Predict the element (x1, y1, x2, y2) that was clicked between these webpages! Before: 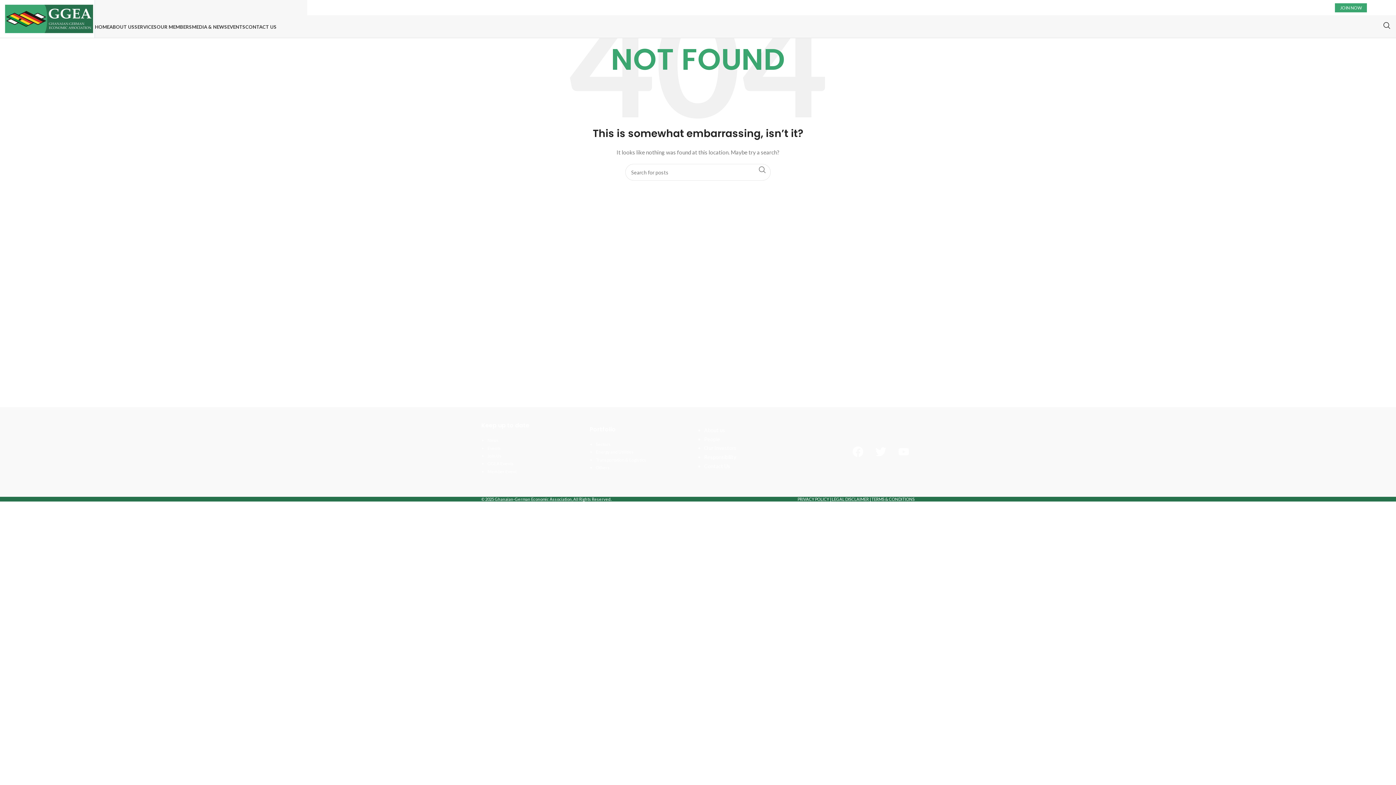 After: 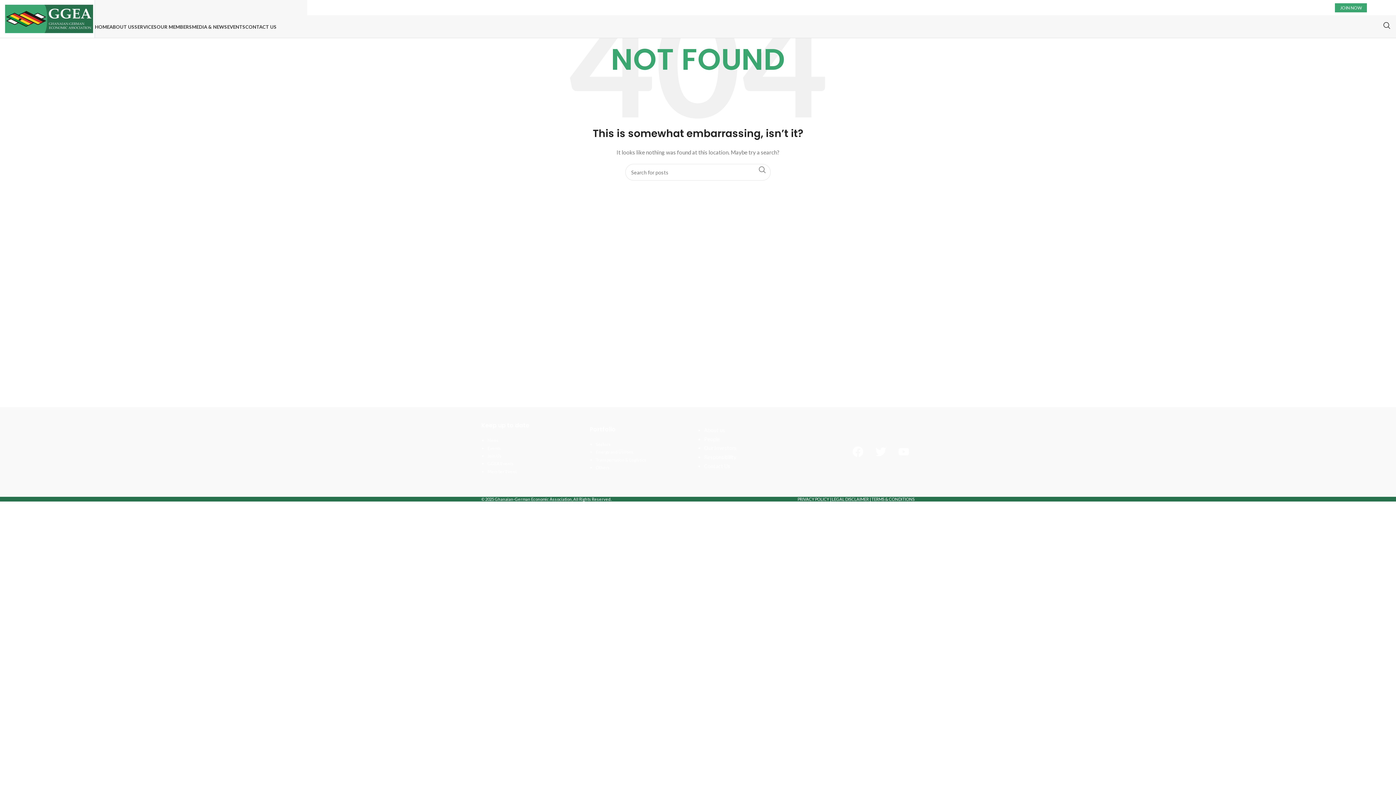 Action: bbox: (596, 449, 633, 455) label: Energy and Utilities